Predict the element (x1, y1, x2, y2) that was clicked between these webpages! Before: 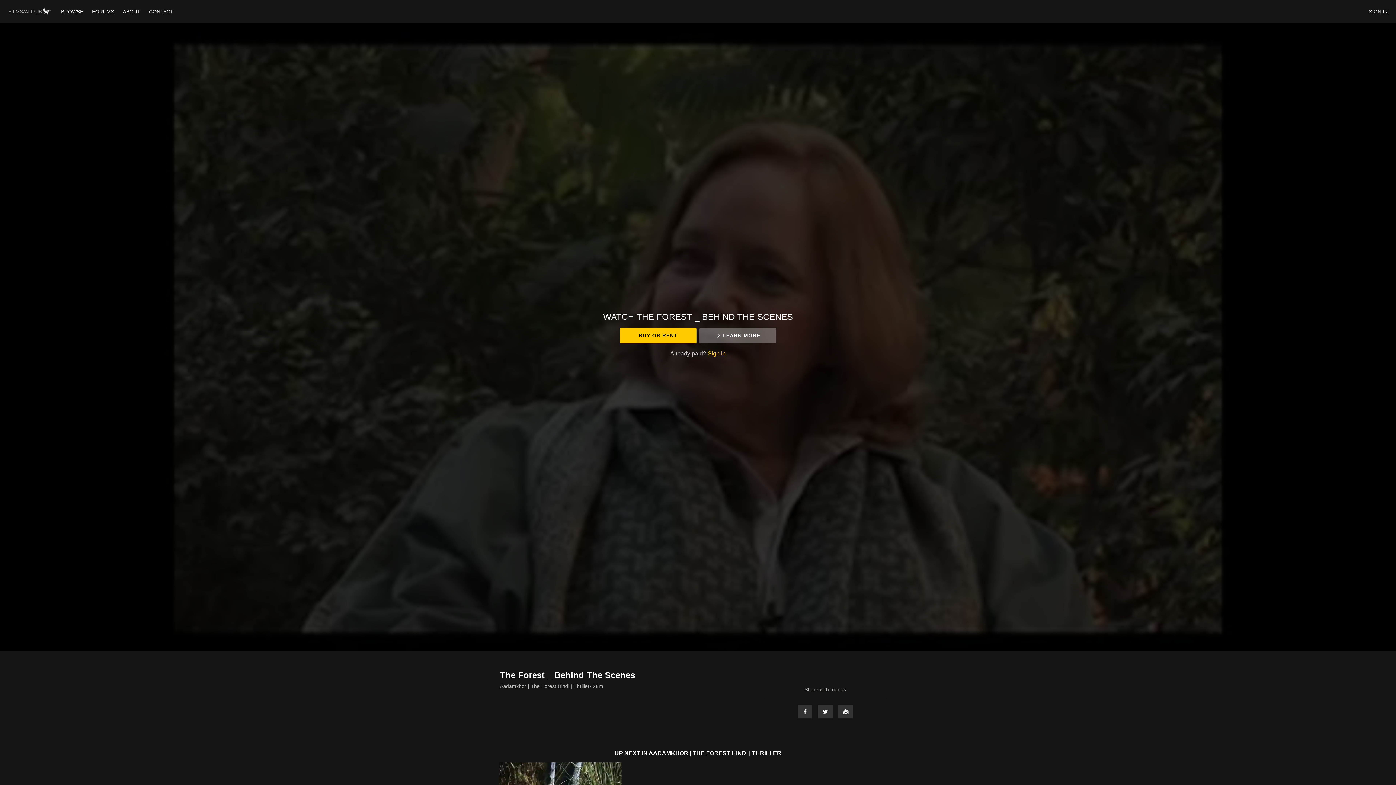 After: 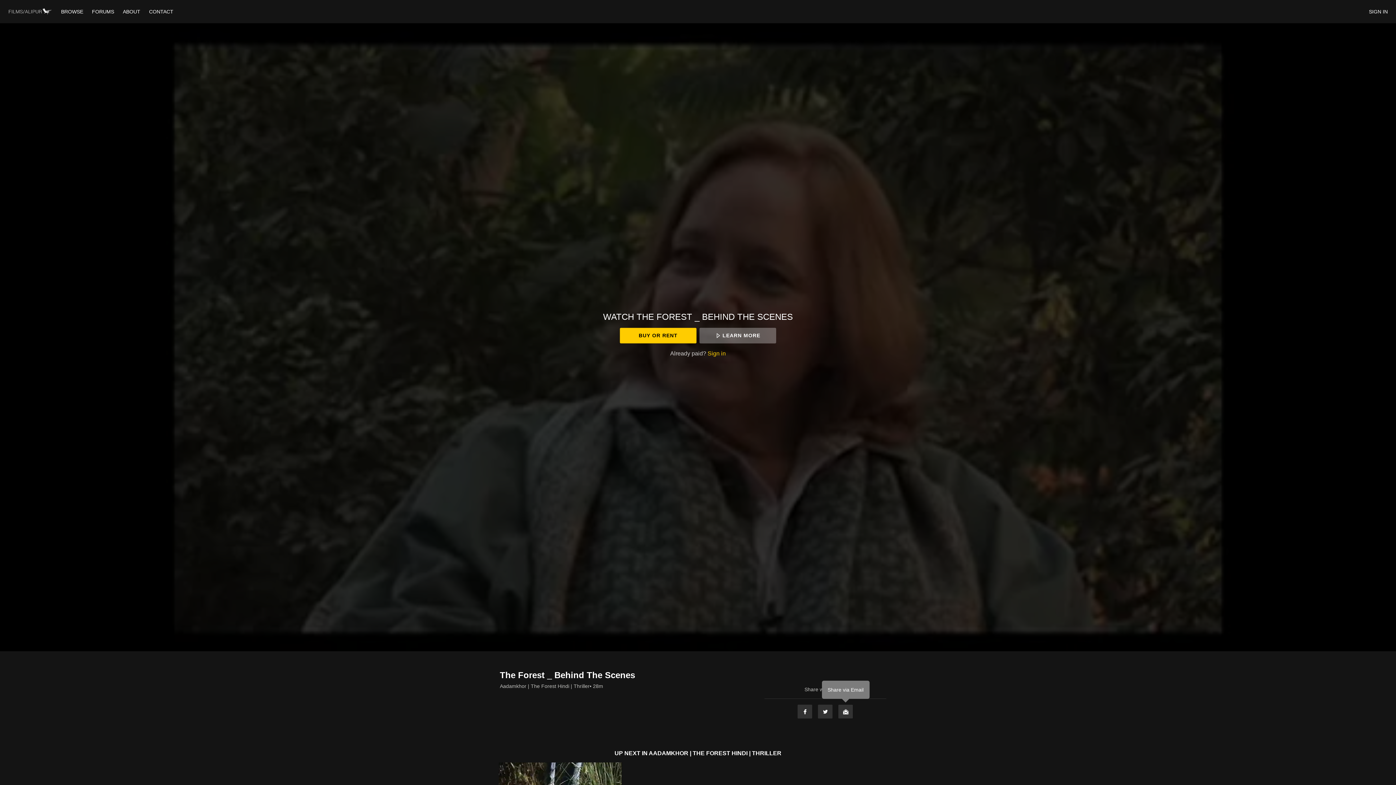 Action: label: Email bbox: (838, 704, 853, 719)